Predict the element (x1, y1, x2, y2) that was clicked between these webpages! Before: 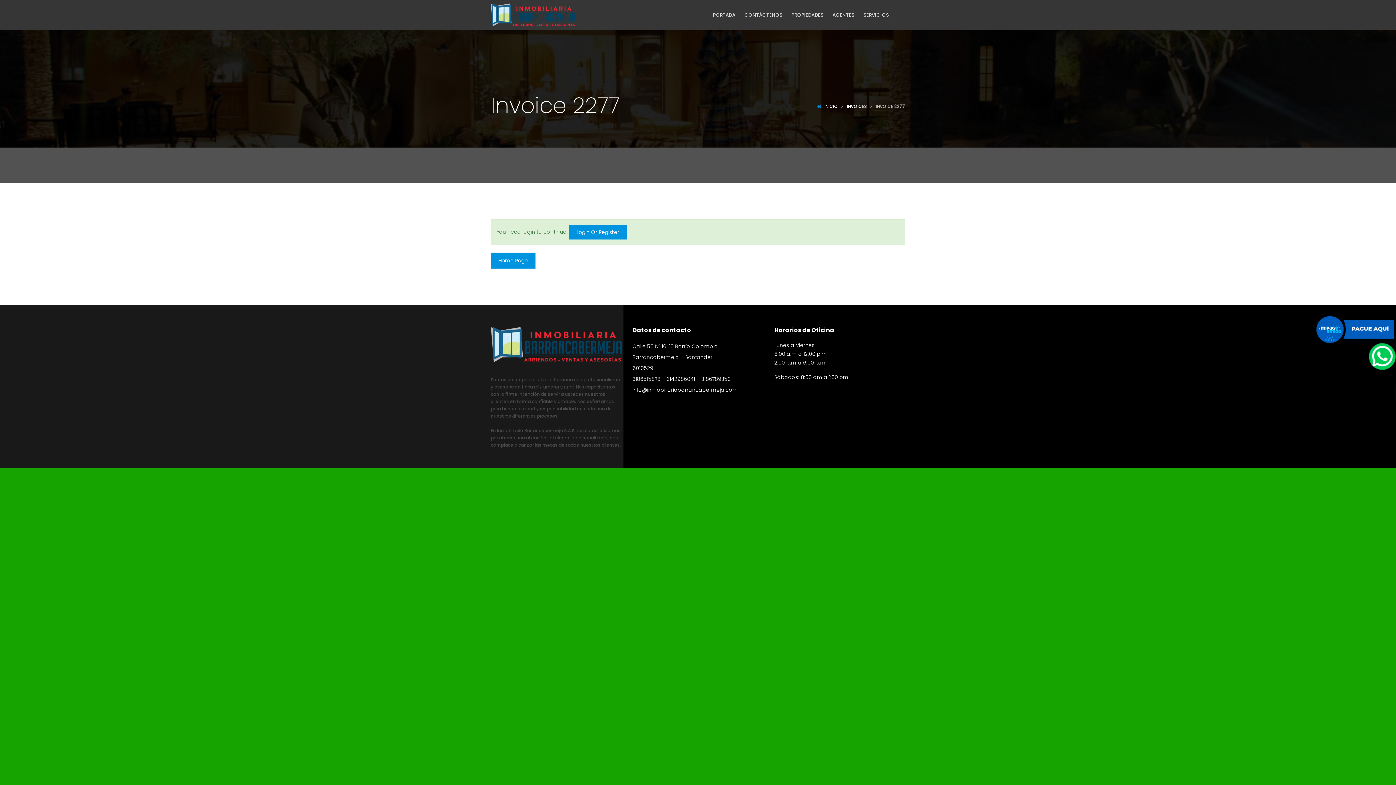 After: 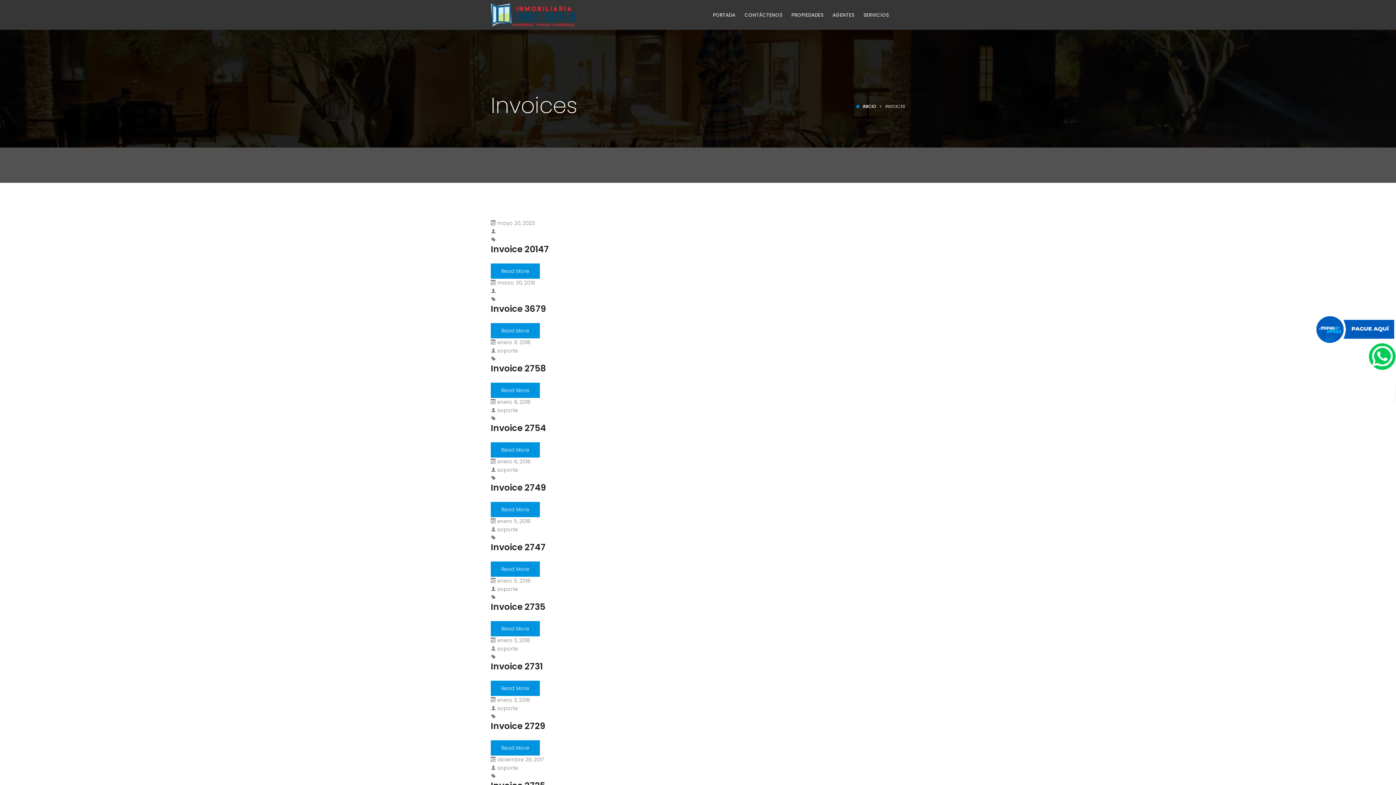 Action: bbox: (847, 103, 867, 109) label: INVOICES